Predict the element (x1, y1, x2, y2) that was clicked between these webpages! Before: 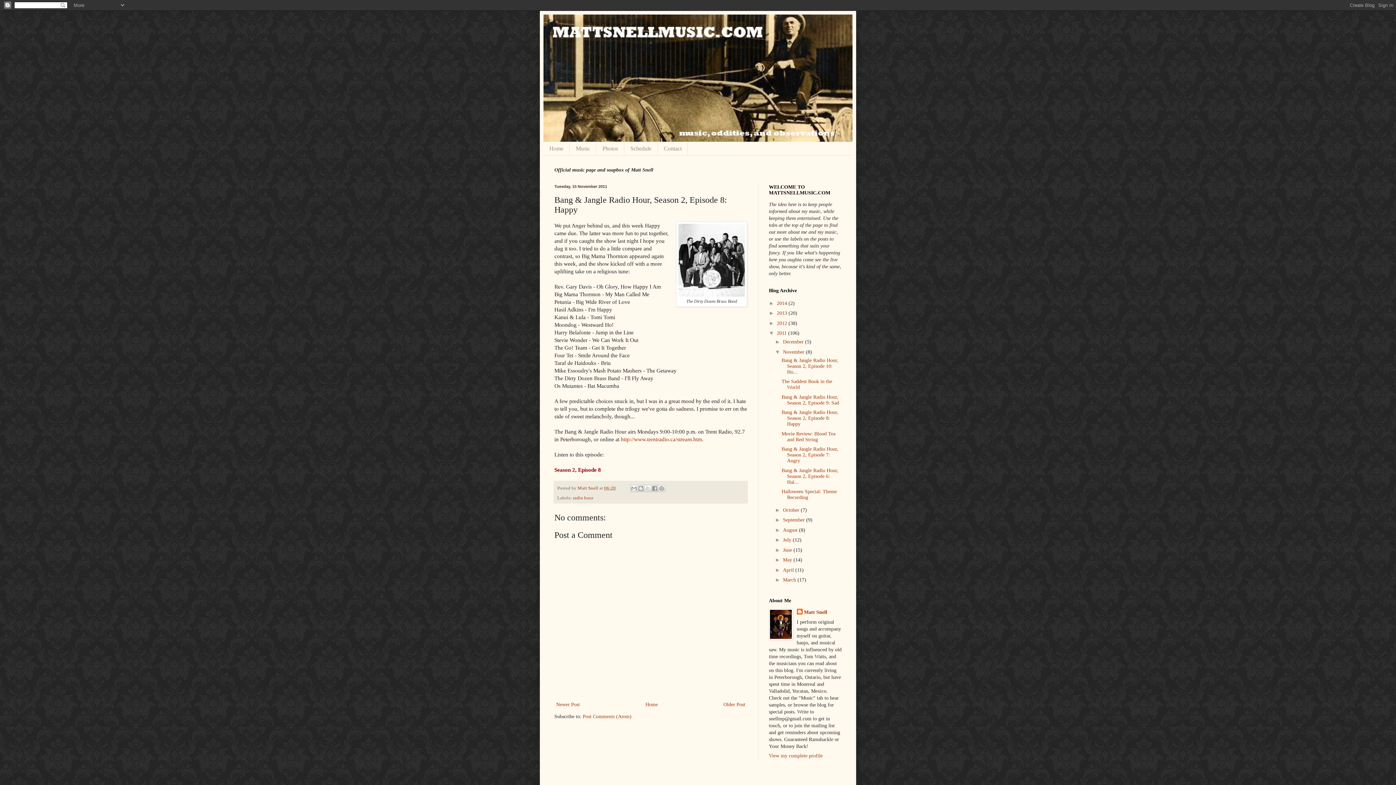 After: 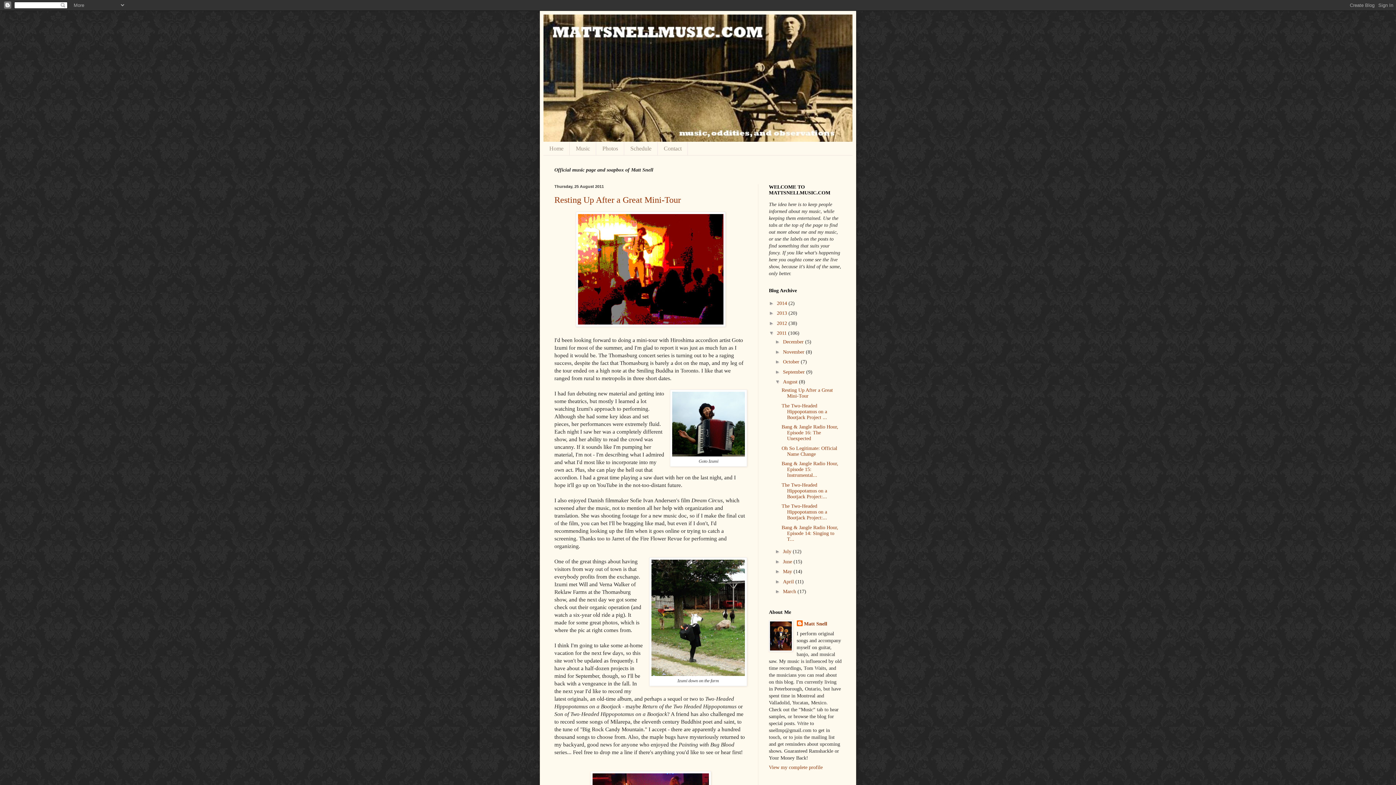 Action: bbox: (783, 527, 799, 532) label: August 